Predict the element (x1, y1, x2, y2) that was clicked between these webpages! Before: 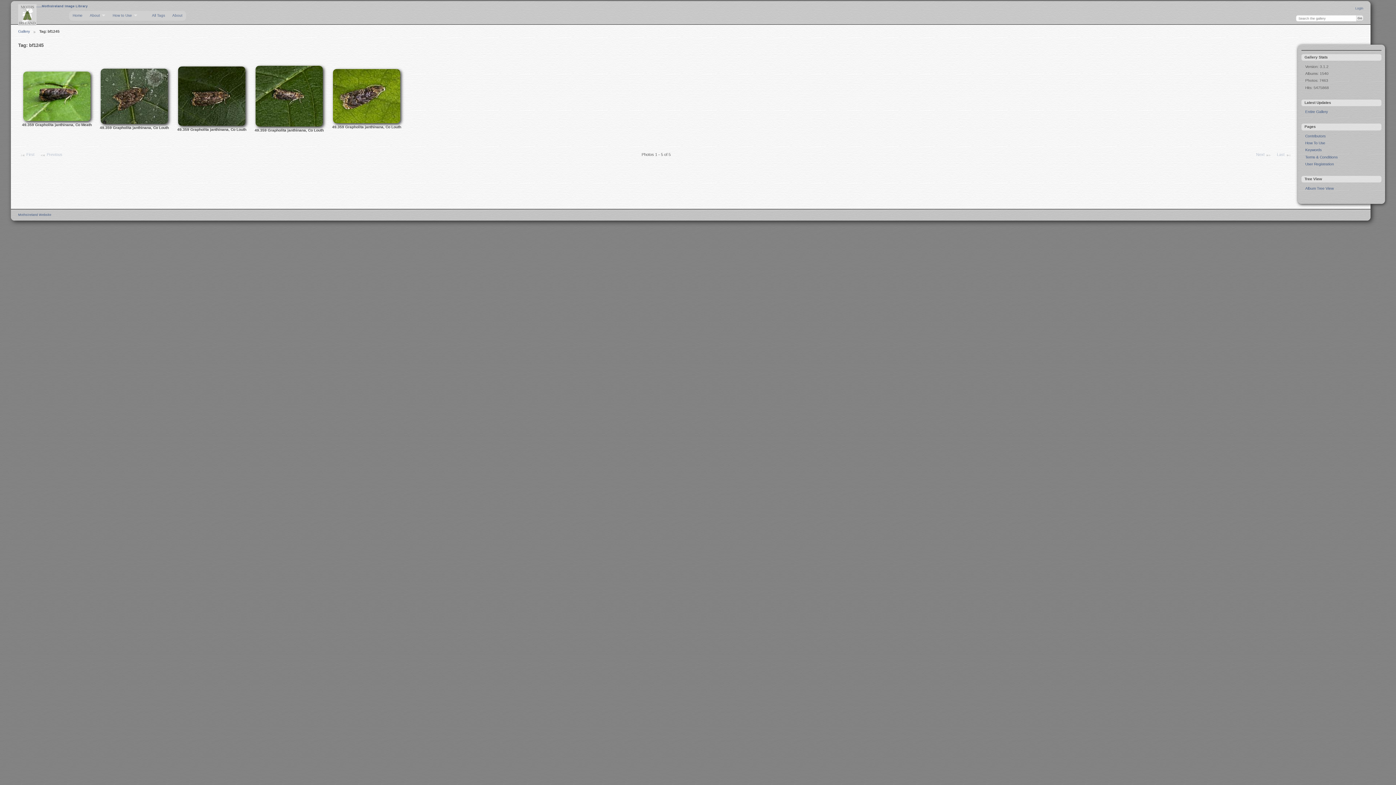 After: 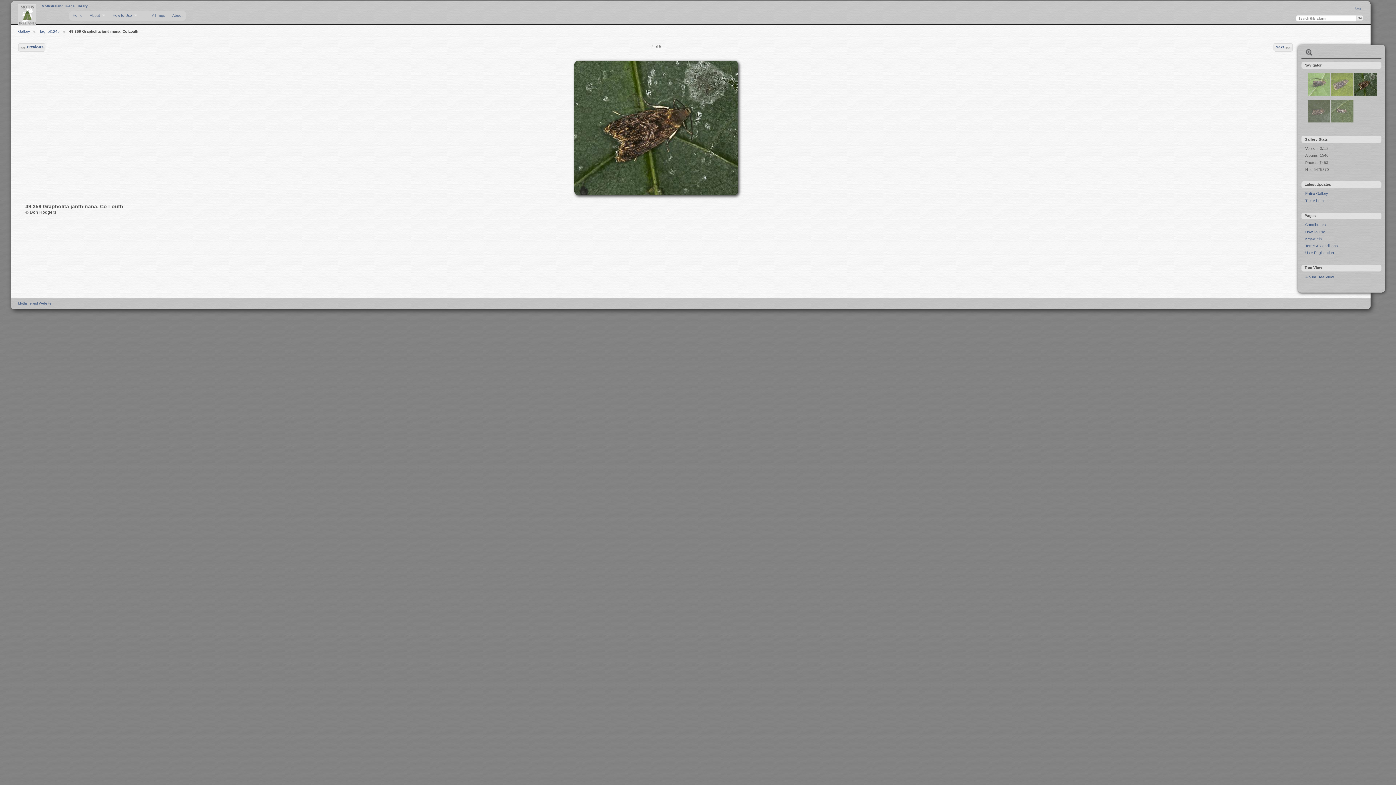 Action: bbox: (100, 120, 168, 124)